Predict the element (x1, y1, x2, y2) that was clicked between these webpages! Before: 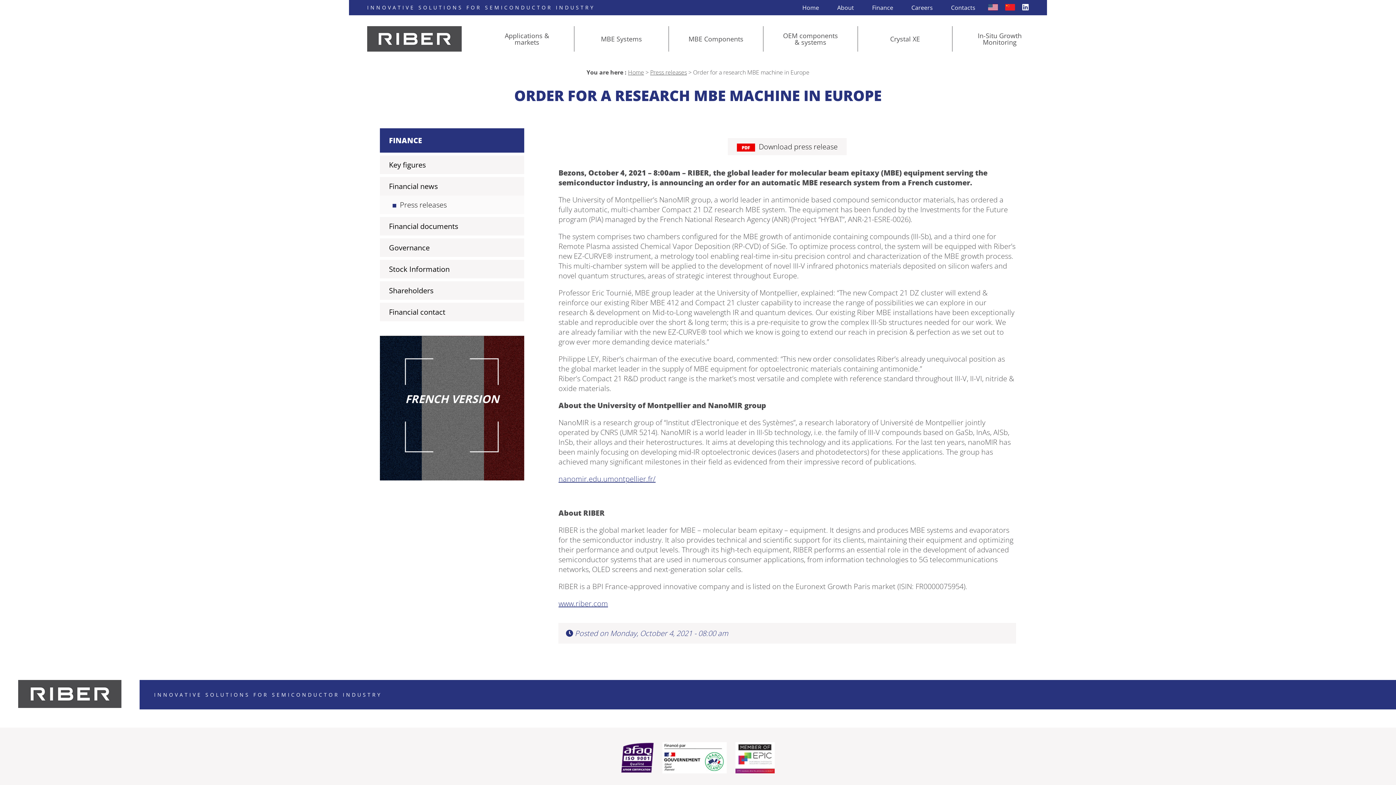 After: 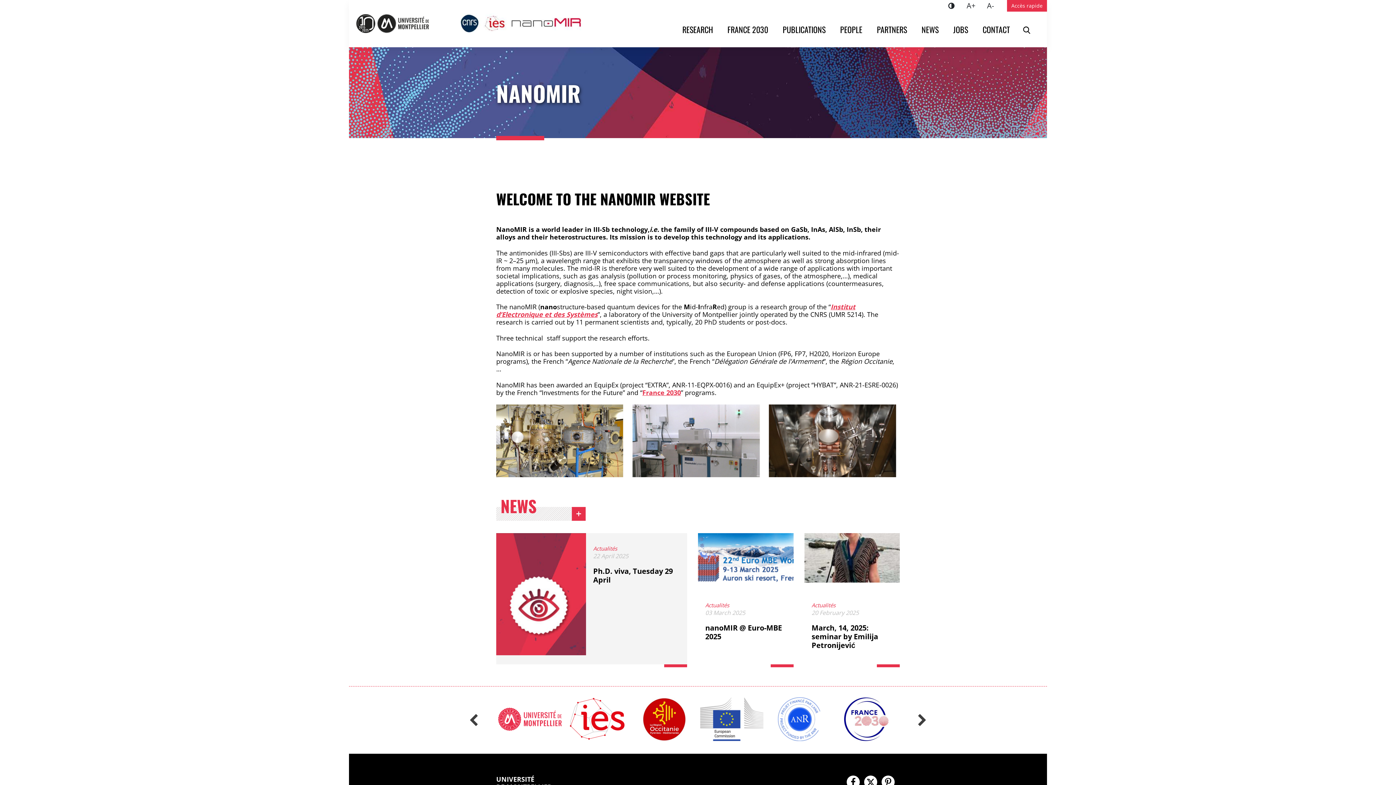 Action: label: nanomir.edu.umontpellier.fr/ bbox: (558, 474, 655, 484)